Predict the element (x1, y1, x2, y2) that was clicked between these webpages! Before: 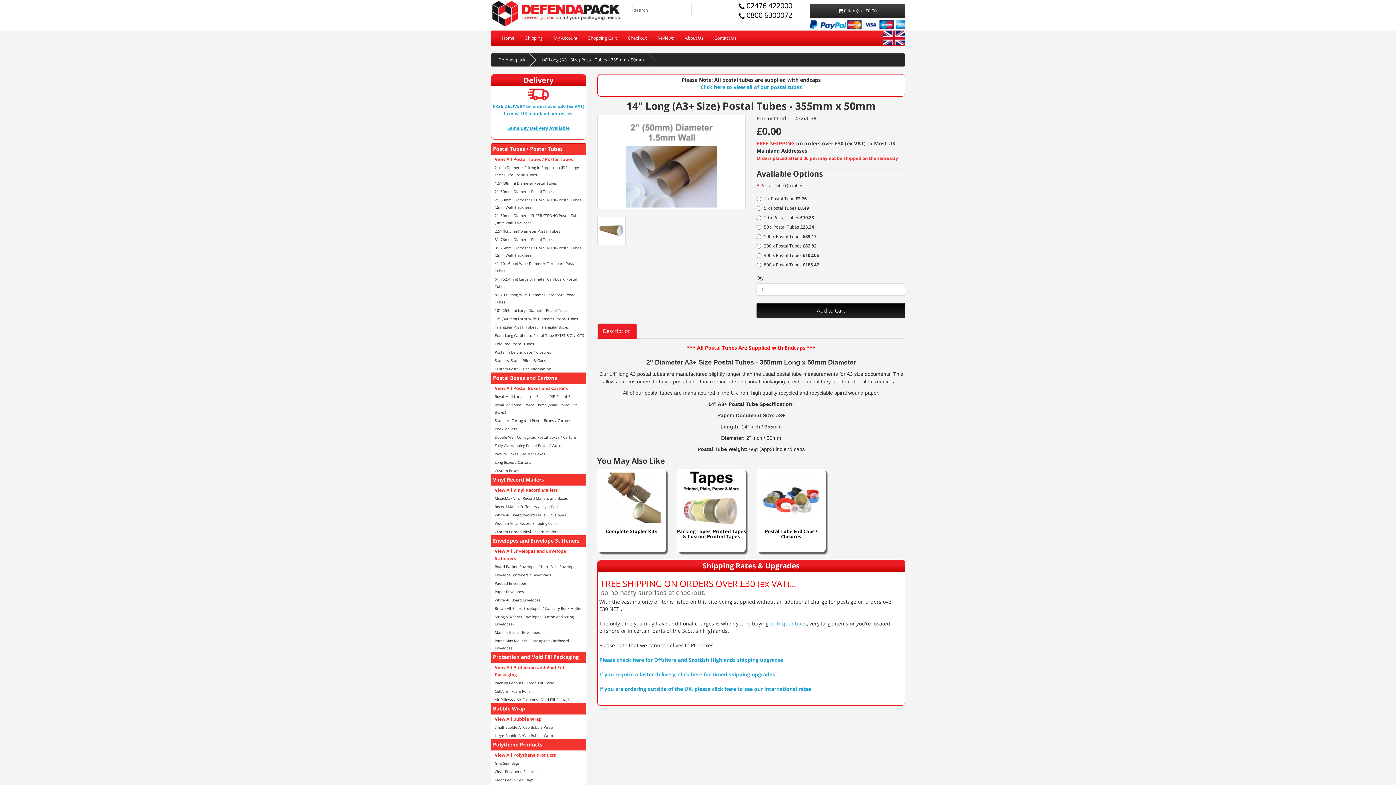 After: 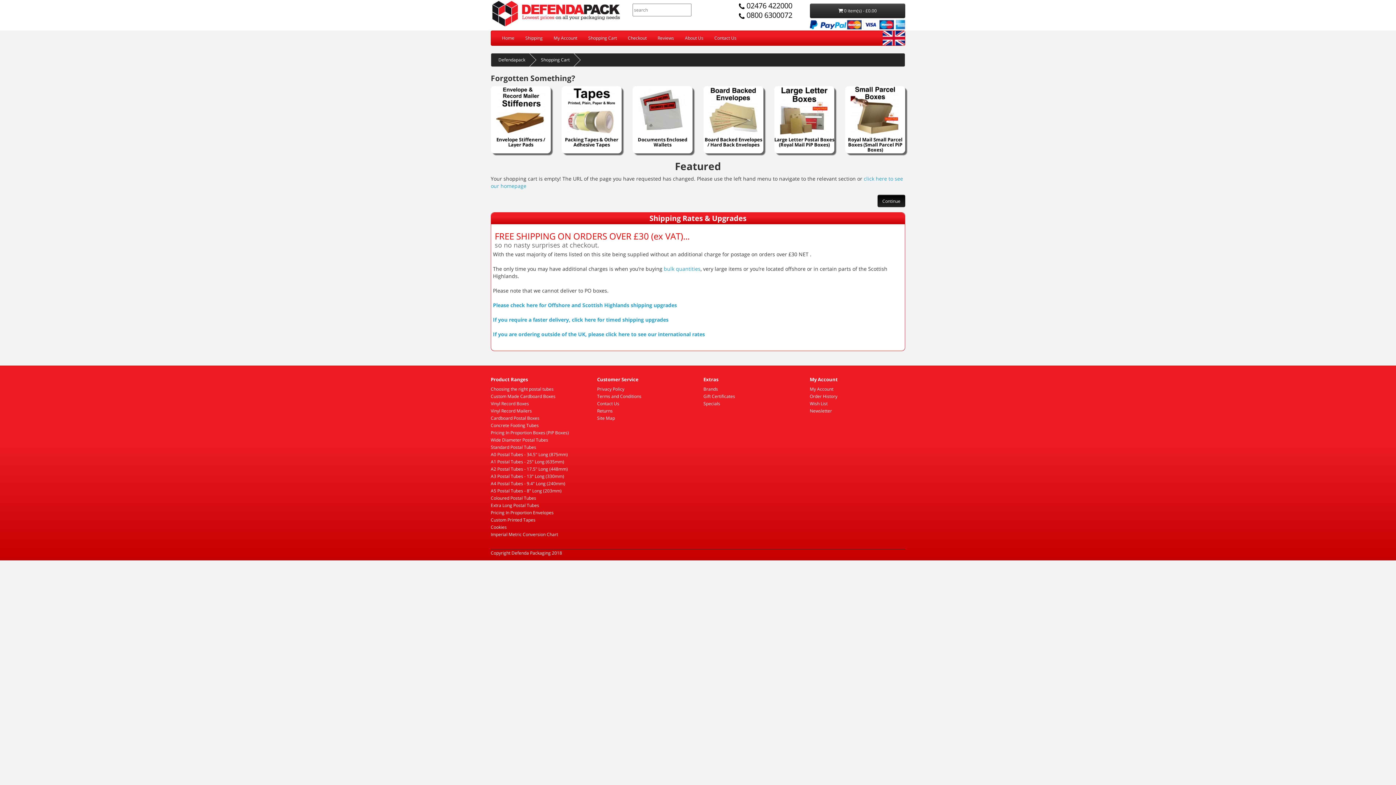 Action: label: Checkout bbox: (622, 30, 652, 45)